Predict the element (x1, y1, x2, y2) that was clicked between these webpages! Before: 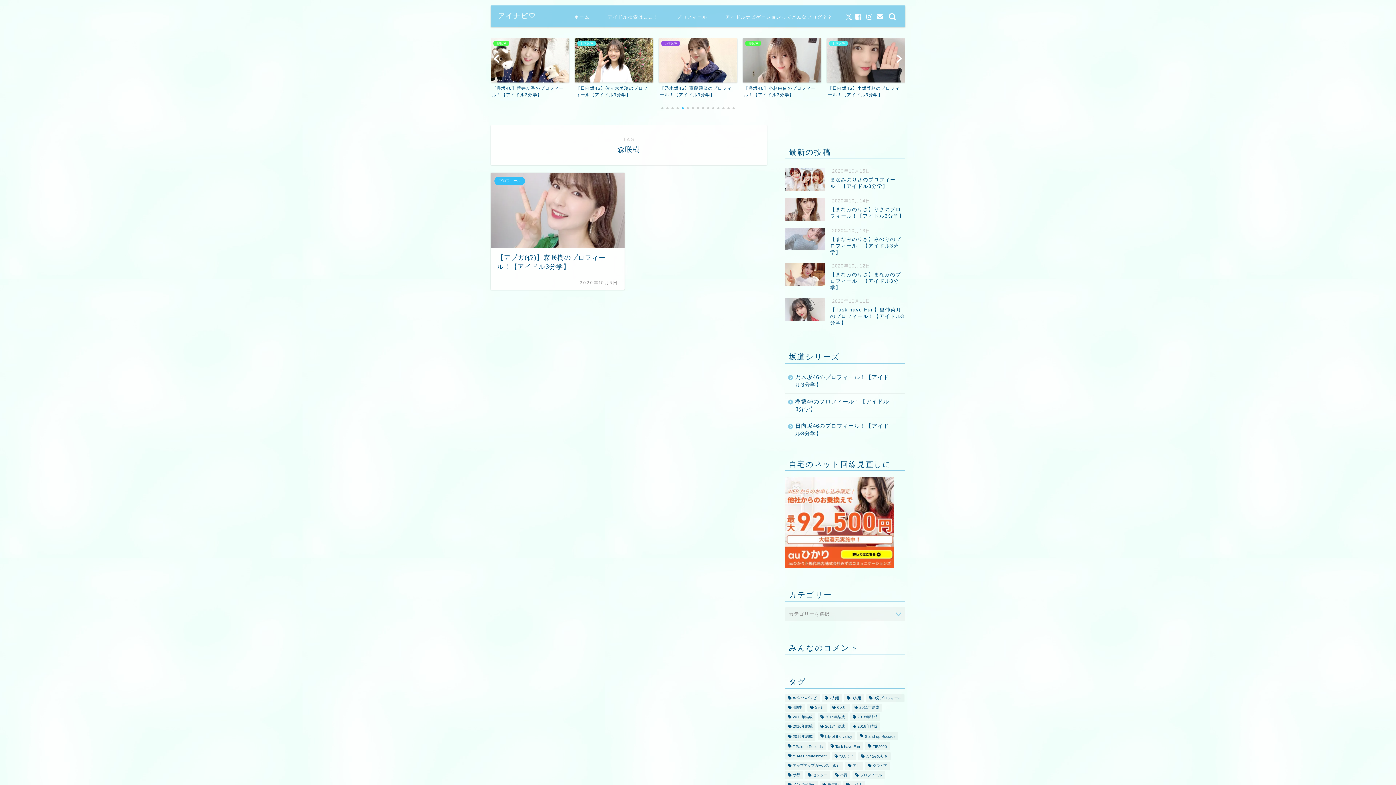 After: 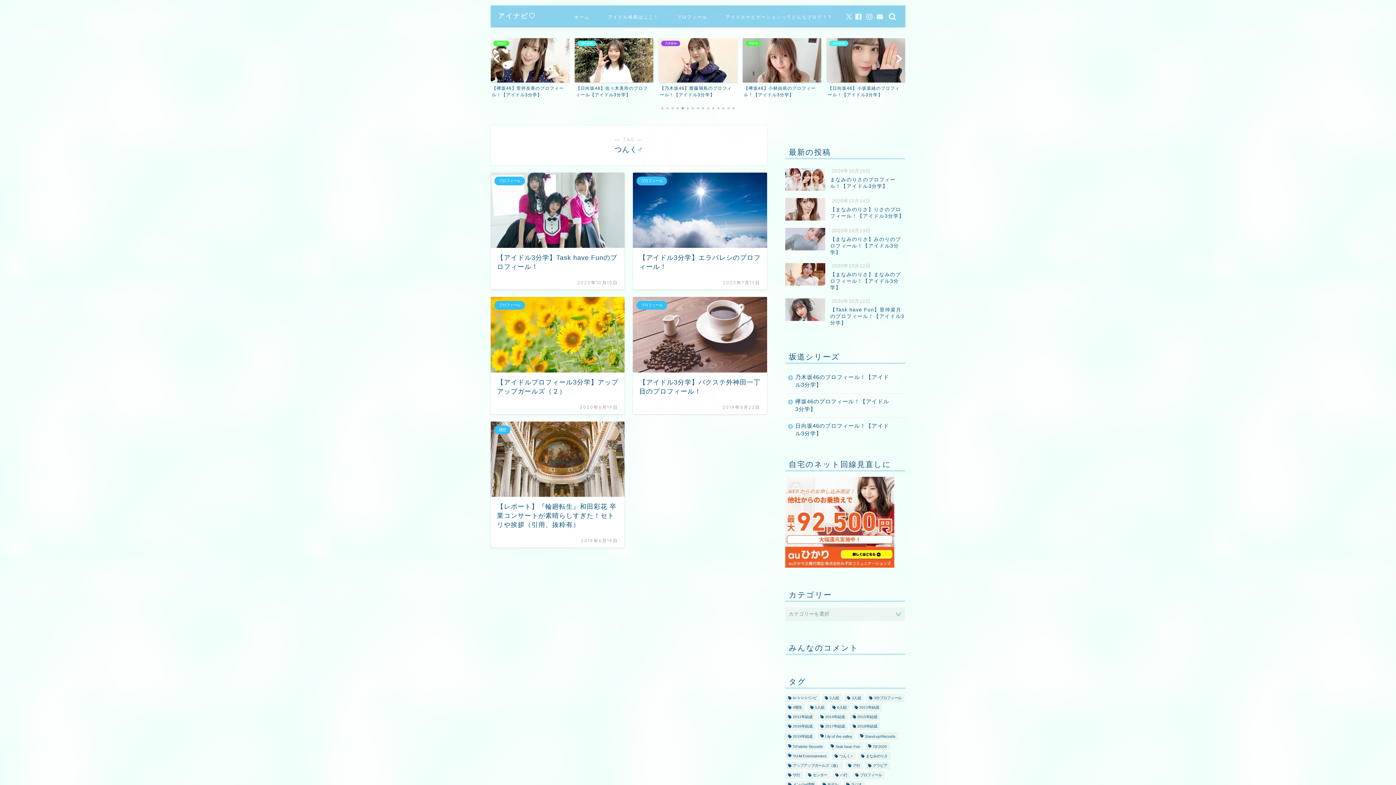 Action: label: つんく♂ (5個の項目) bbox: (831, 752, 856, 760)